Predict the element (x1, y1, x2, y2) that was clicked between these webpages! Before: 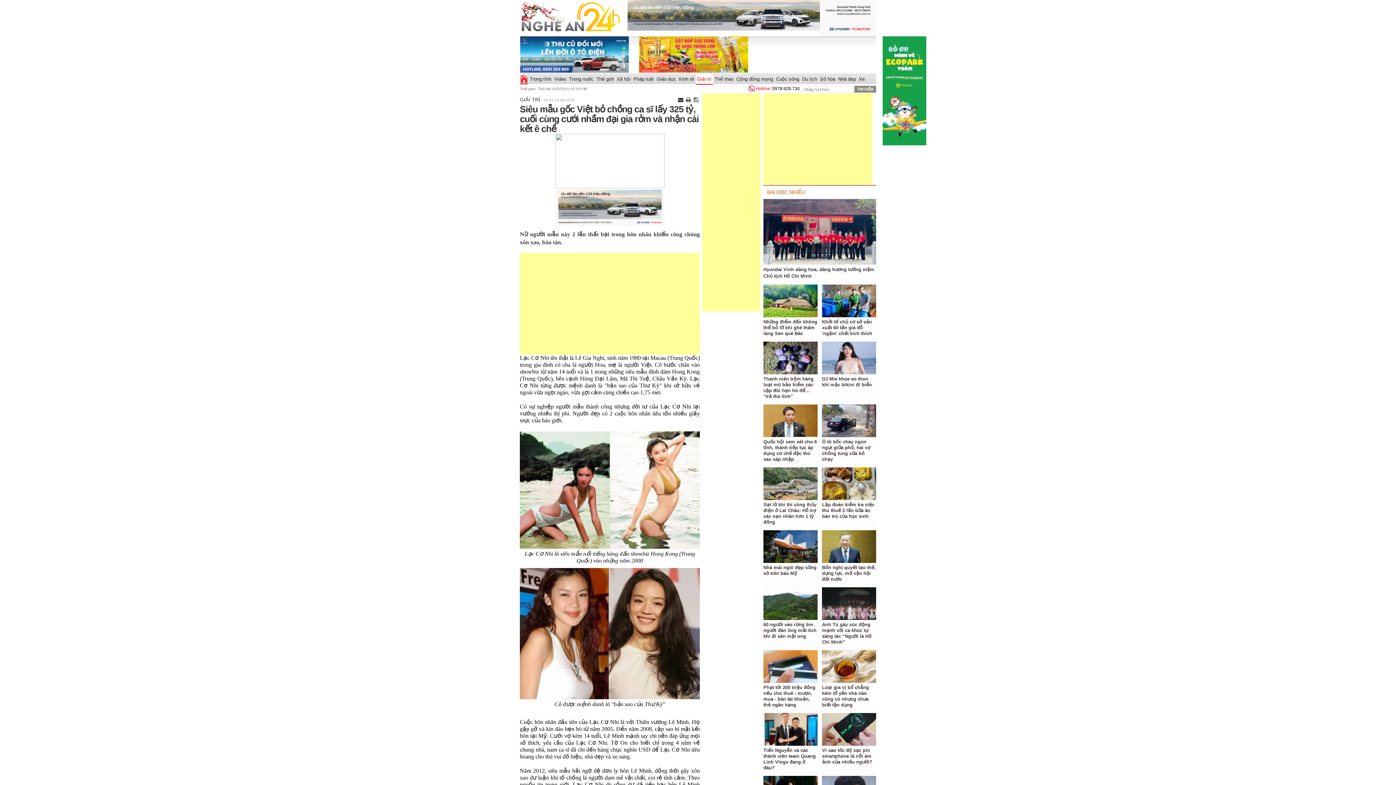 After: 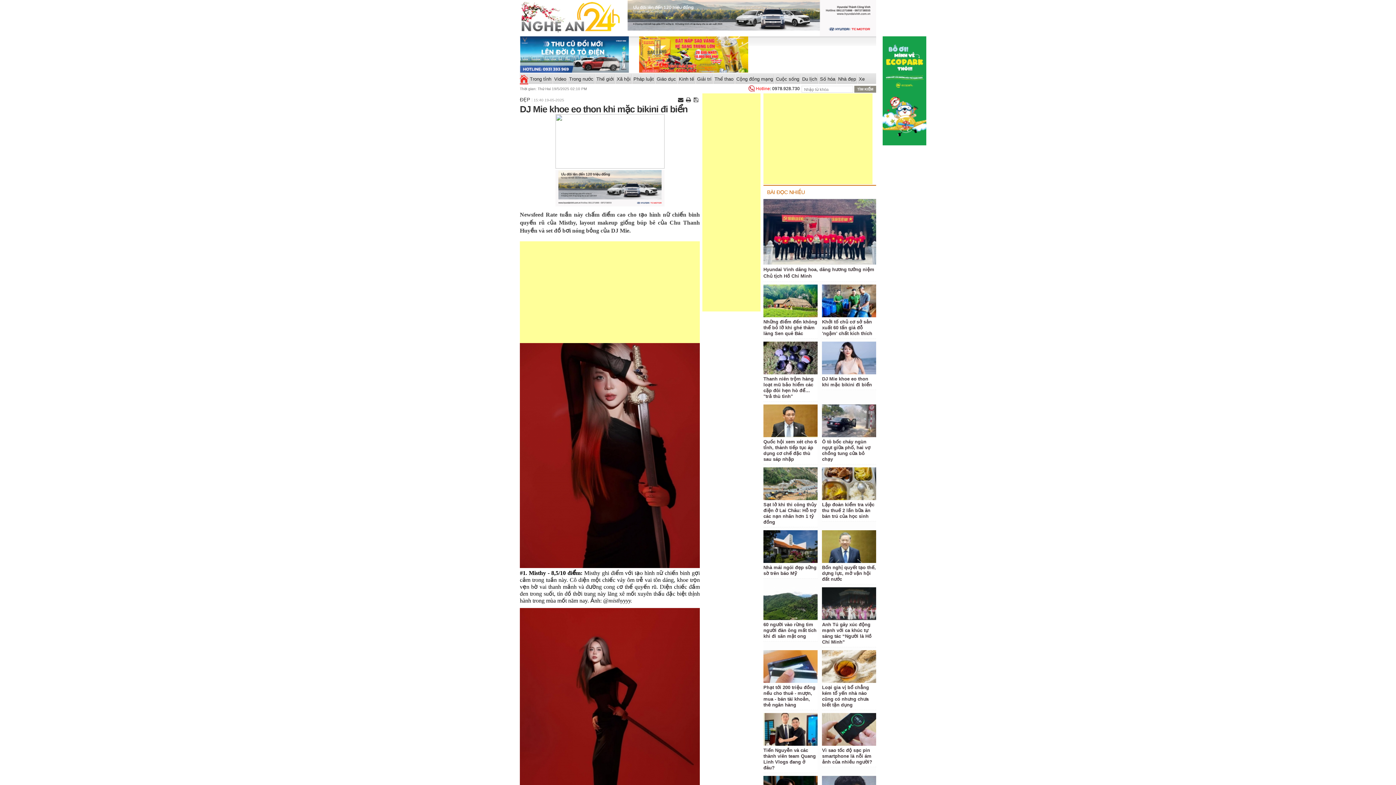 Action: label: DJ Mie khoe eo thon khi mặc bikini đi biển bbox: (822, 376, 872, 387)